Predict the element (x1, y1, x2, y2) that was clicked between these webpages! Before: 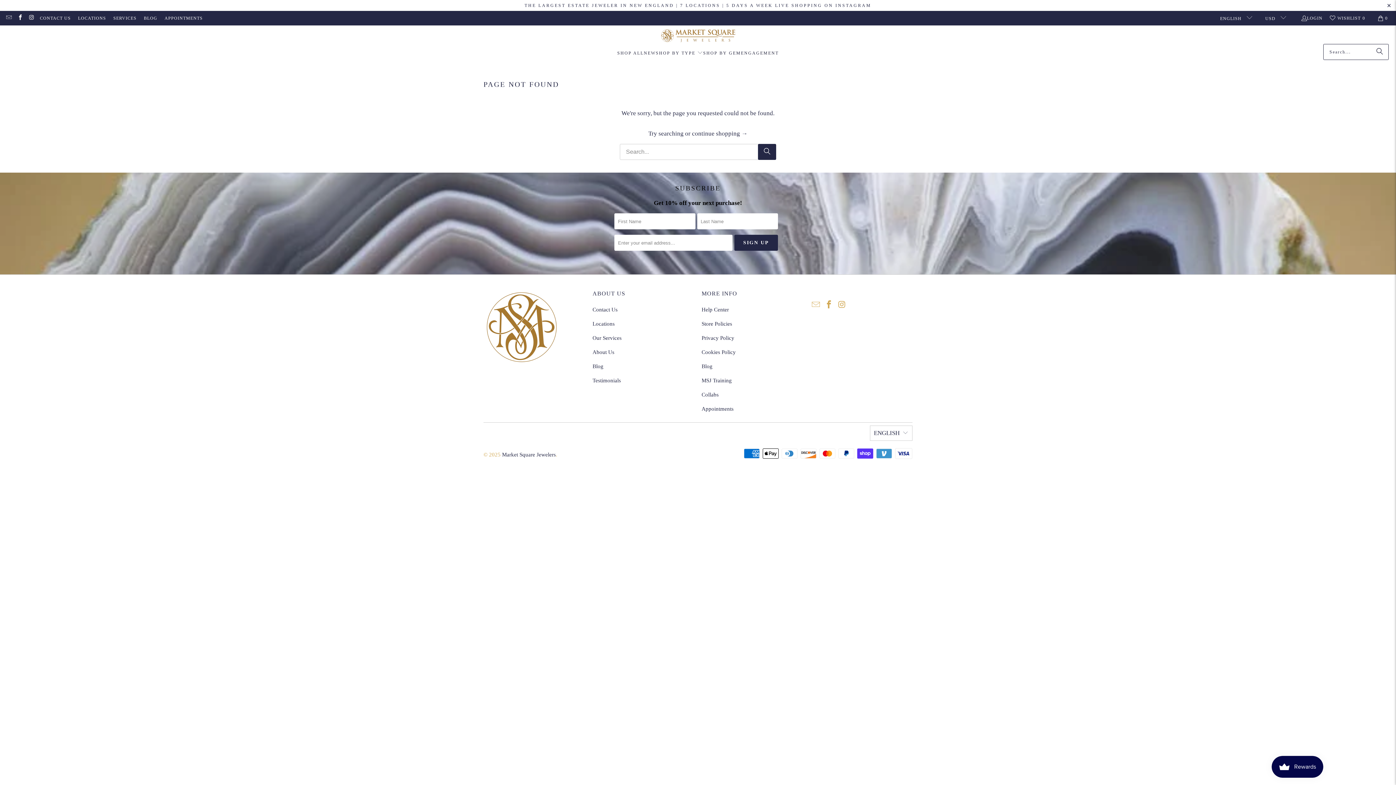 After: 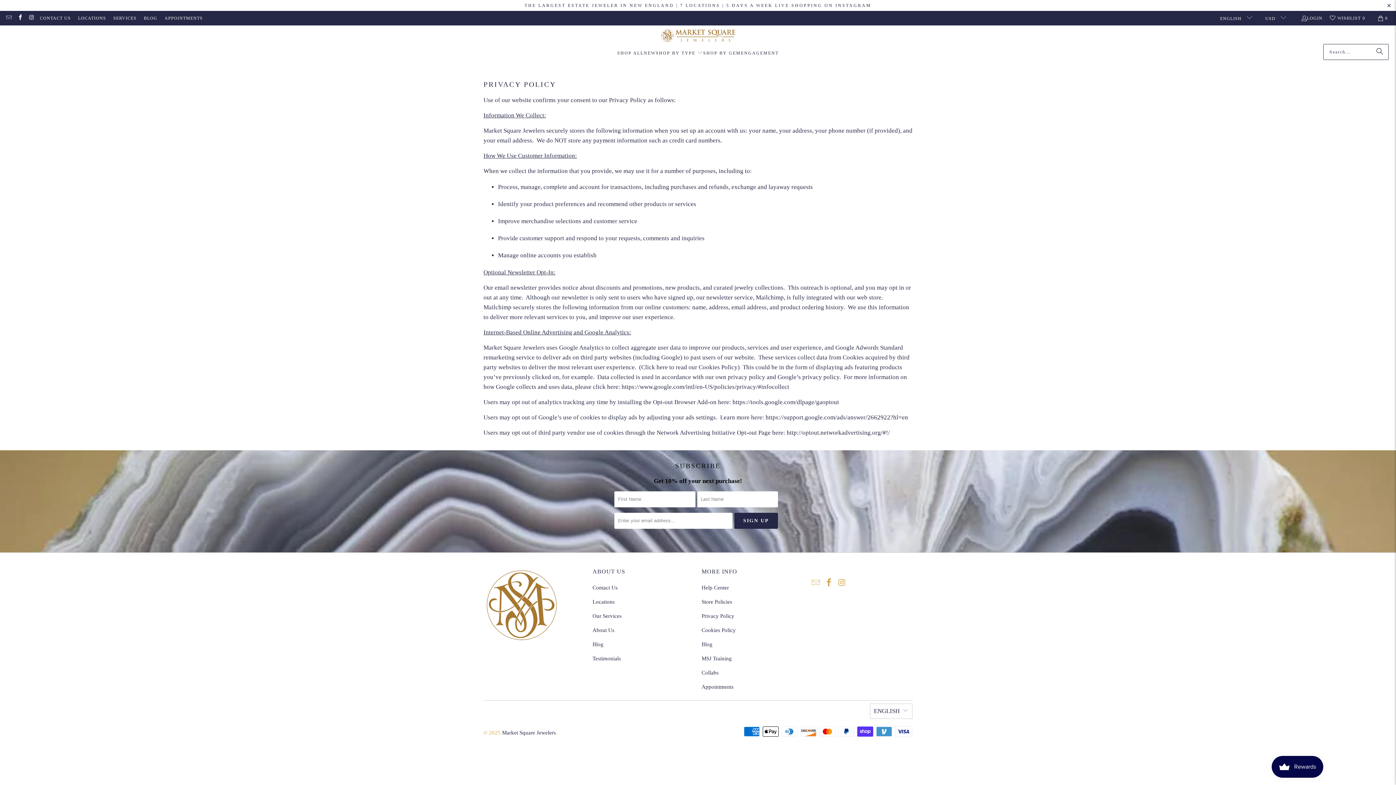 Action: label: Privacy Policy bbox: (701, 335, 734, 341)